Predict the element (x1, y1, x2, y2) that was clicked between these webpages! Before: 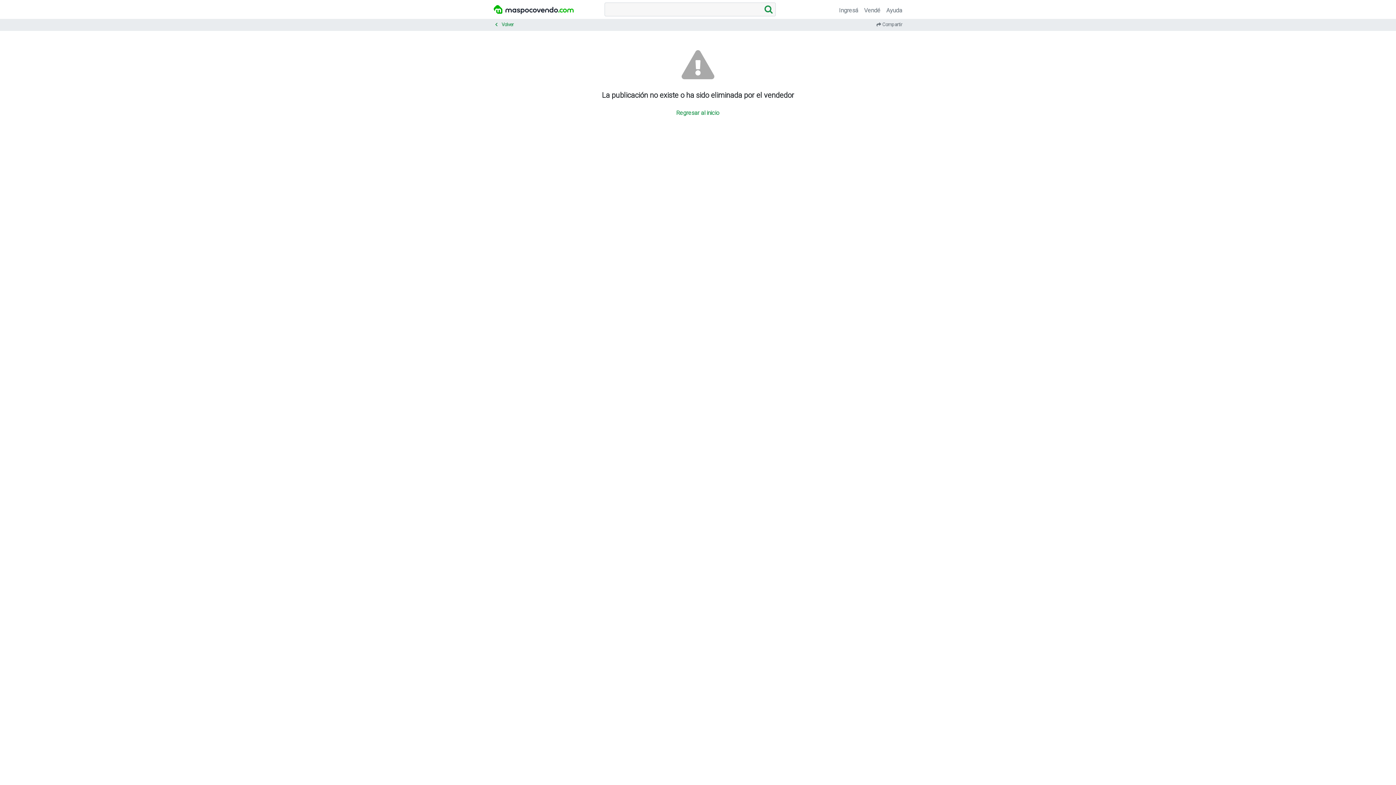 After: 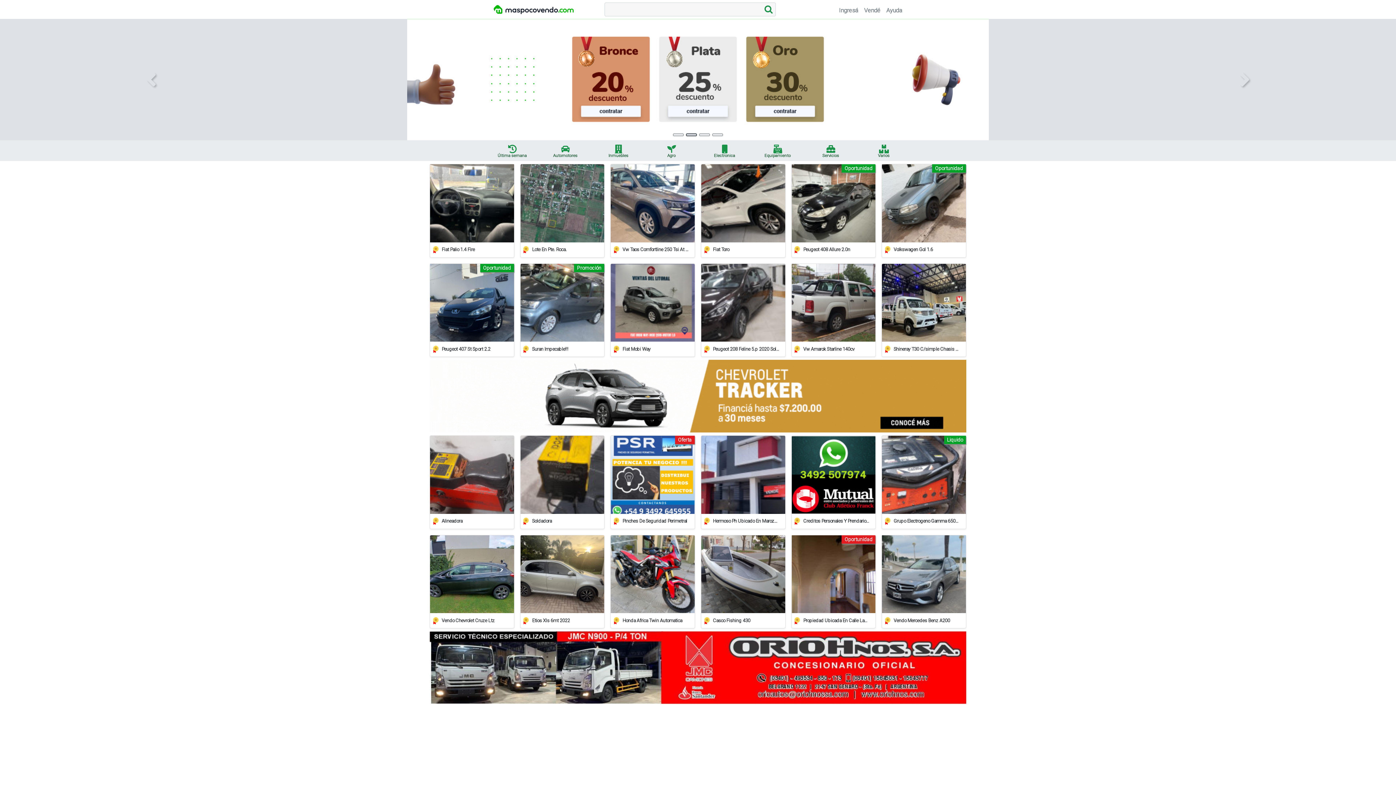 Action: bbox: (493, 2, 573, 16)